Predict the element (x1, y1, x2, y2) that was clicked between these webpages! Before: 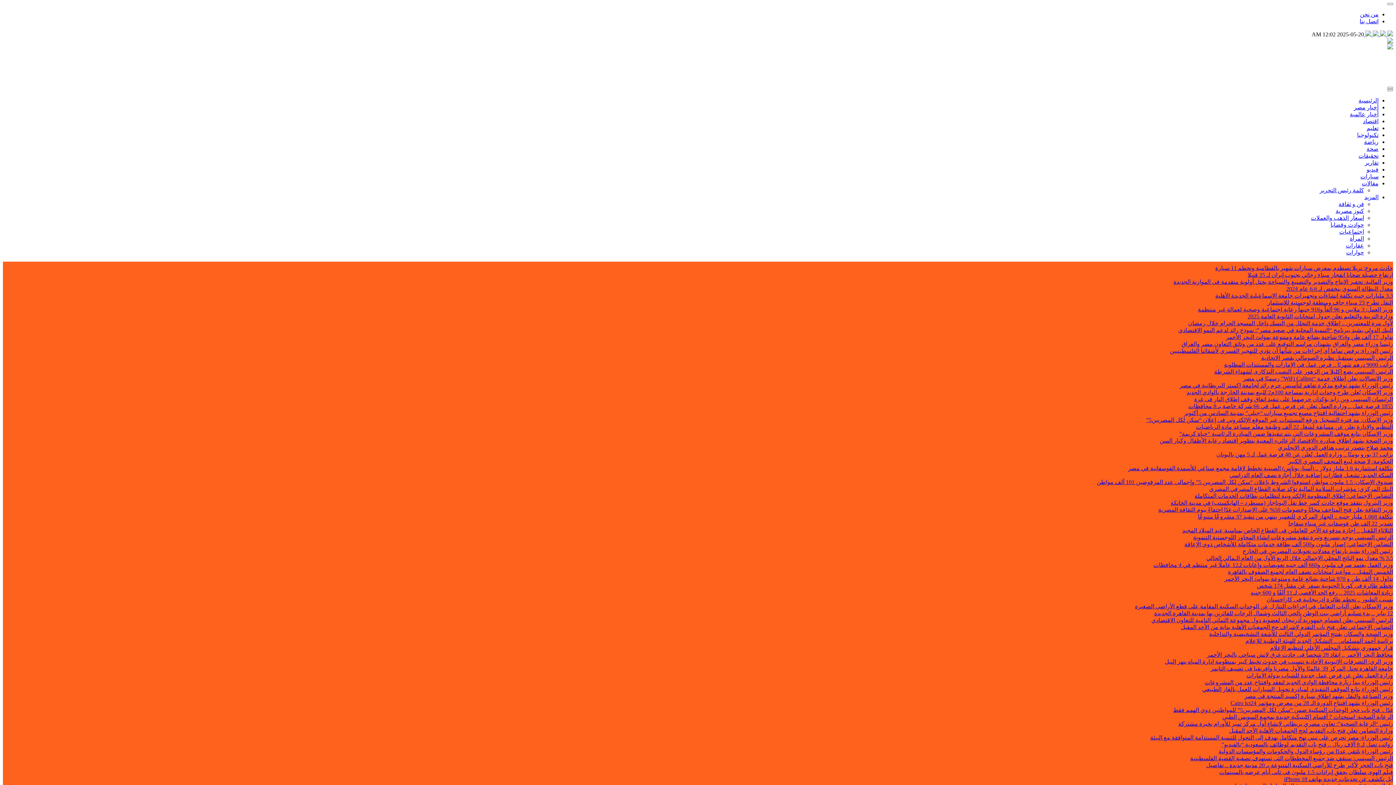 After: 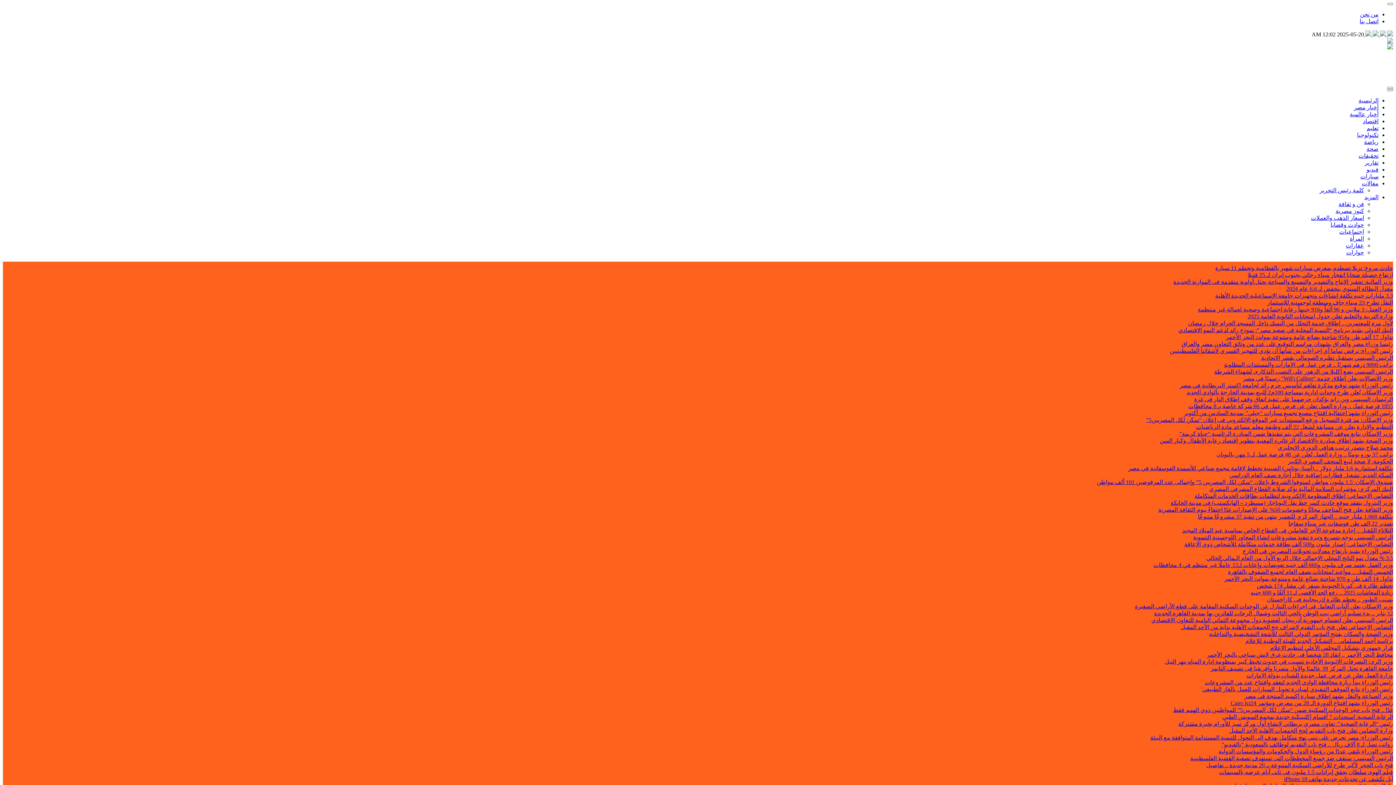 Action: label: سيارات bbox: (1360, 173, 1378, 179)